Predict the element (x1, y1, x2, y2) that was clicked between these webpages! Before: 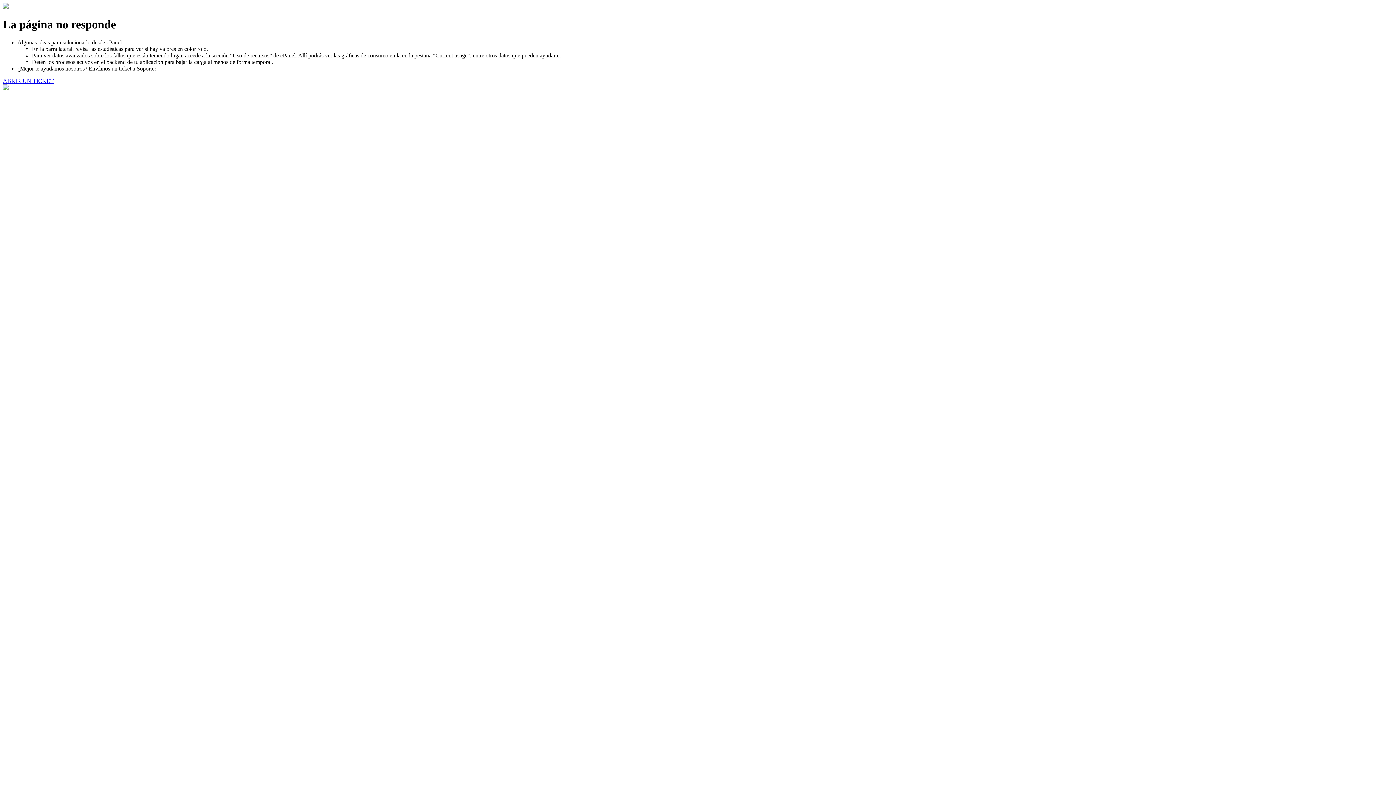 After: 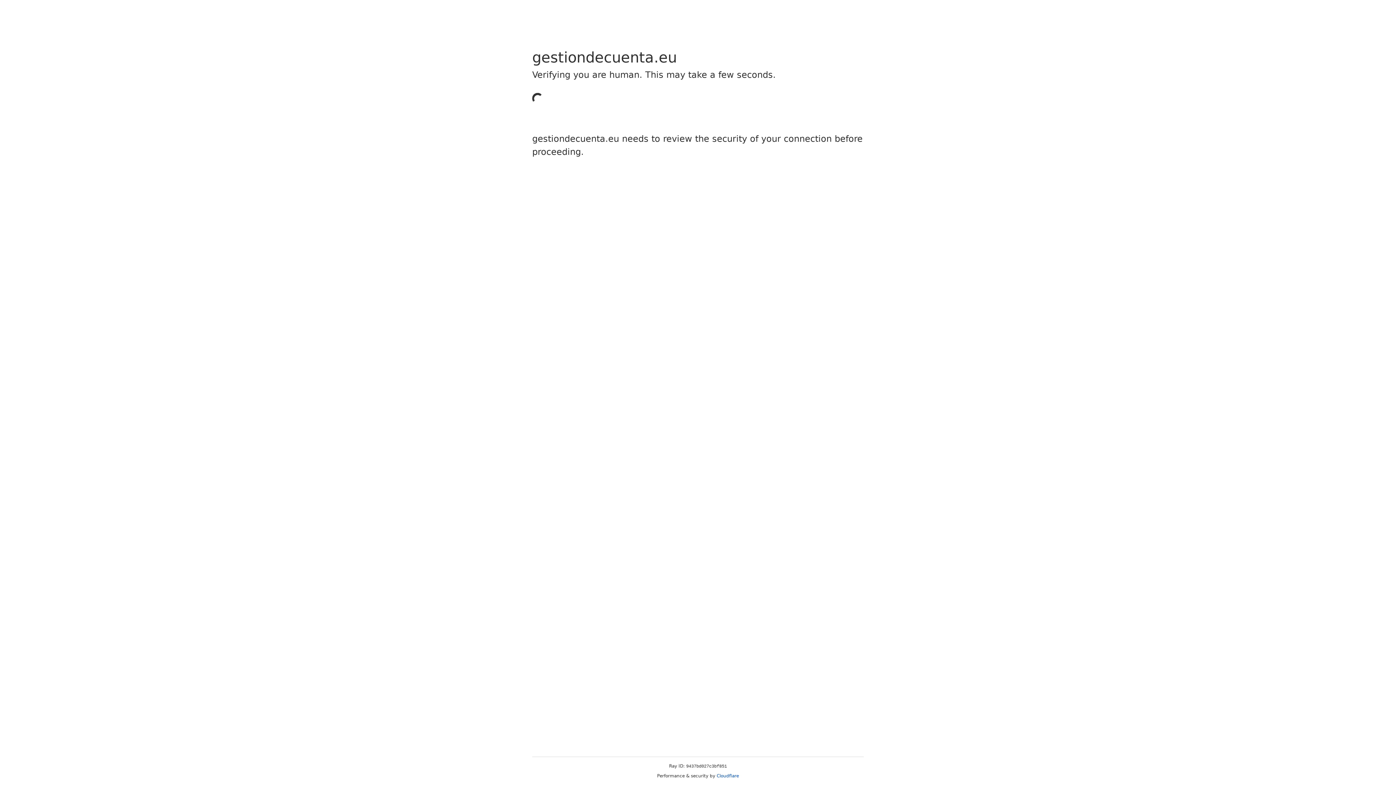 Action: bbox: (2, 77, 53, 83) label: ABRIR UN TICKET